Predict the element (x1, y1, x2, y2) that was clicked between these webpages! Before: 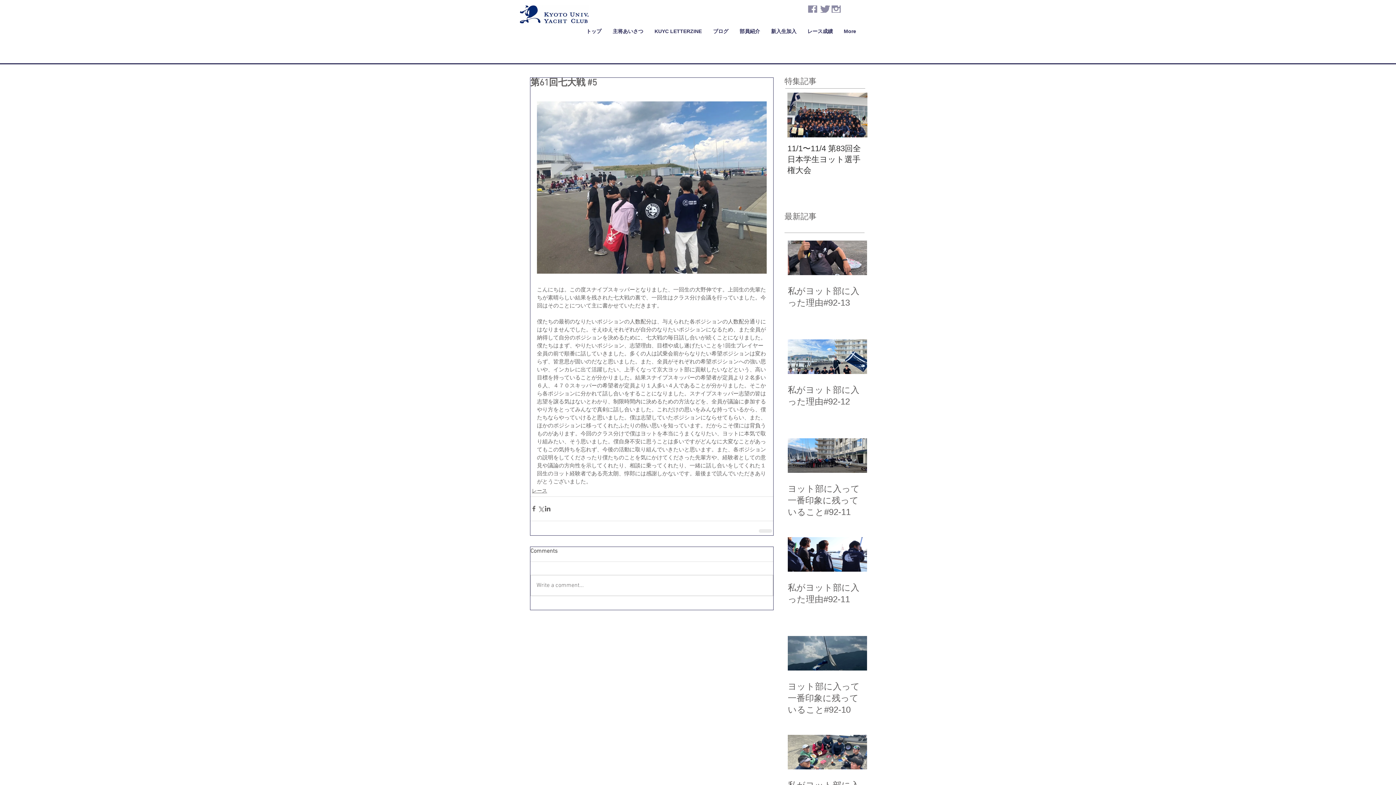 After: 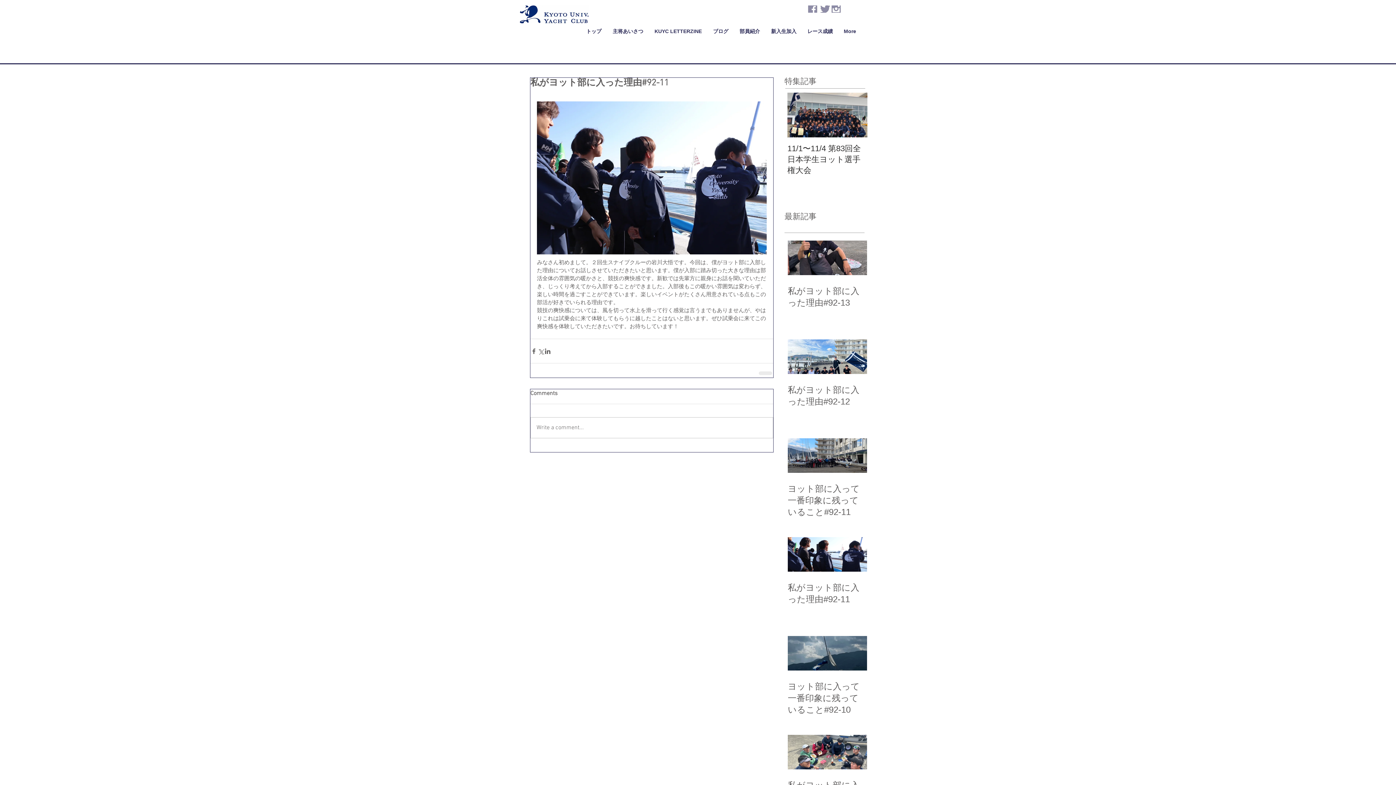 Action: bbox: (788, 582, 867, 605) label: 私がヨット部に入った理由#92-11